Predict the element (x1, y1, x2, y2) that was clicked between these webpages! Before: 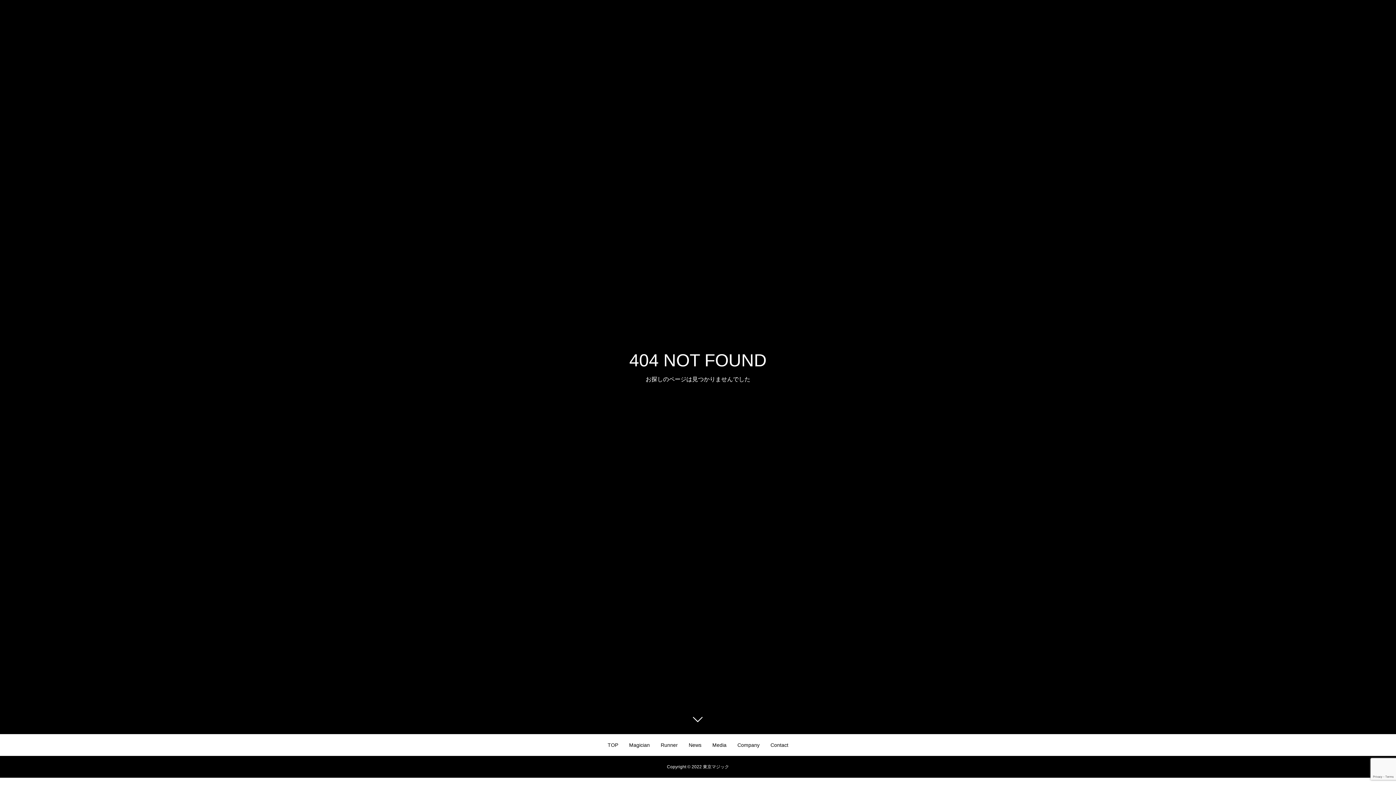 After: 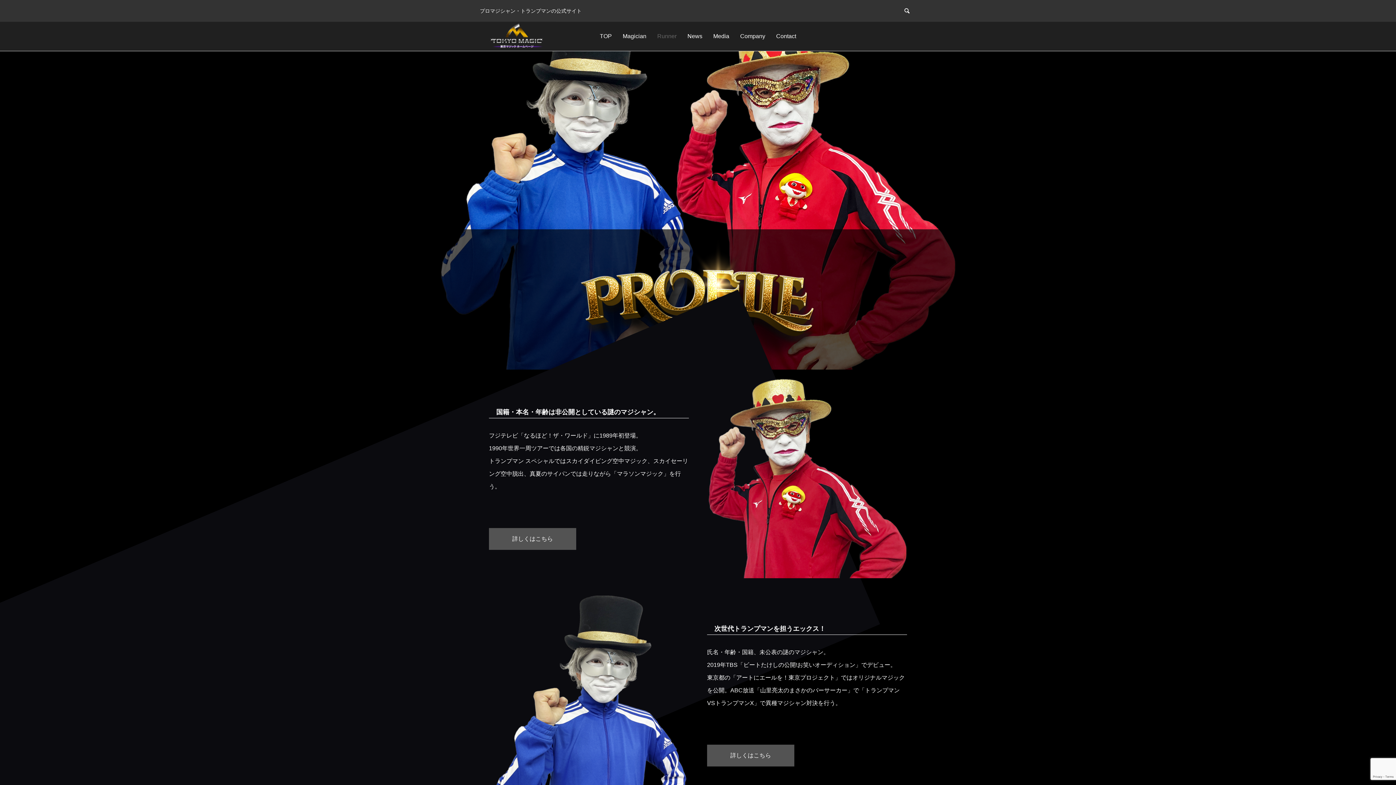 Action: label: Runner bbox: (660, 734, 678, 756)